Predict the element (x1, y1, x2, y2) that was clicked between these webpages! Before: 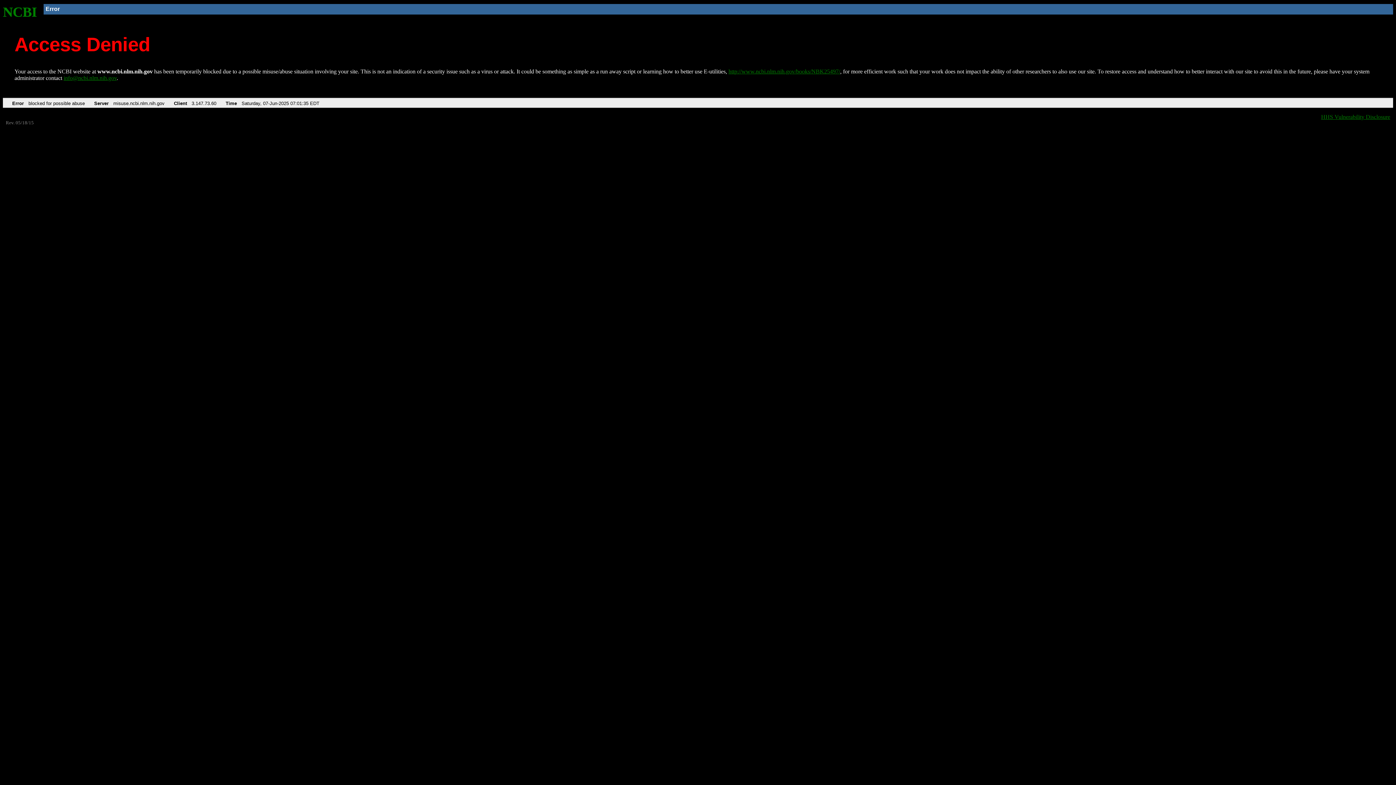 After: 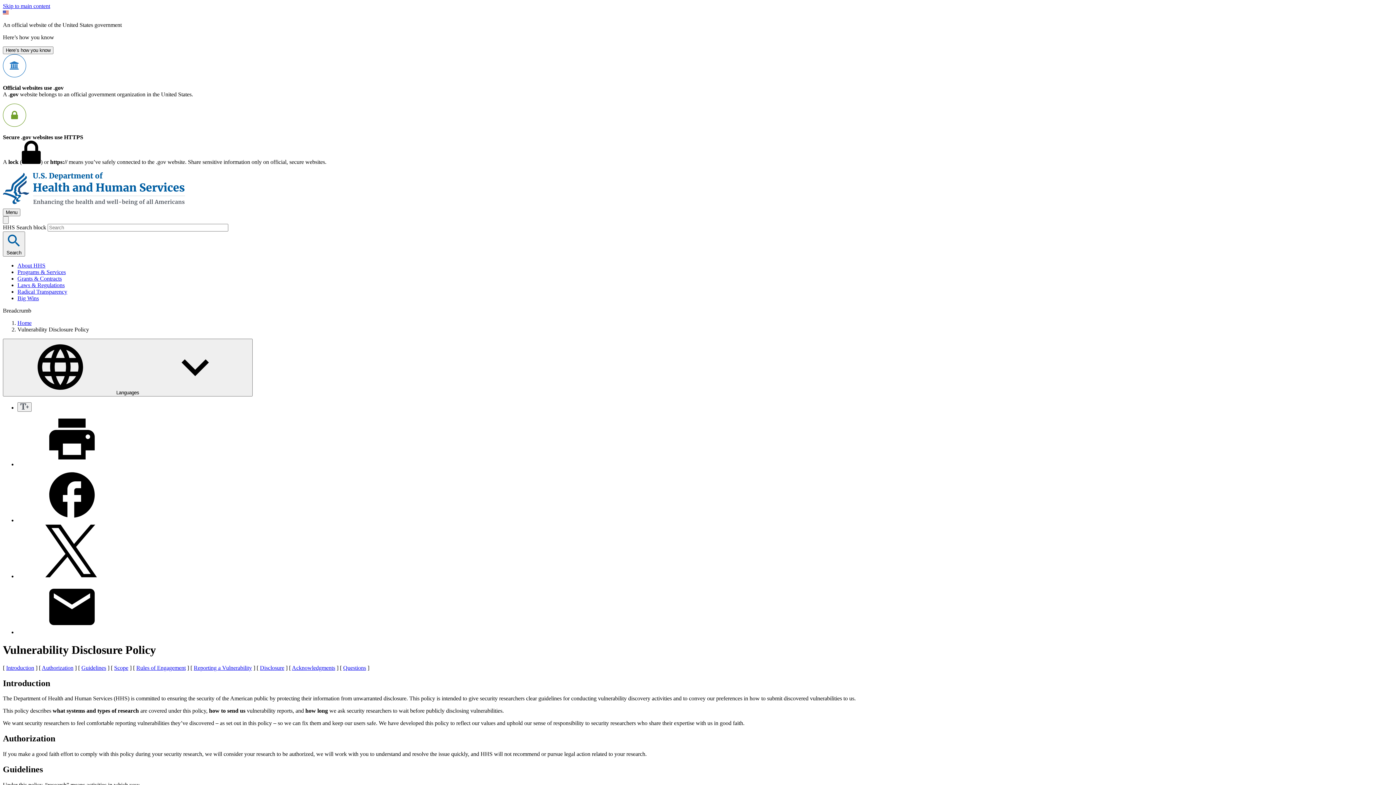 Action: bbox: (1321, 113, 1390, 119) label: HHS Vulnerability Disclosure